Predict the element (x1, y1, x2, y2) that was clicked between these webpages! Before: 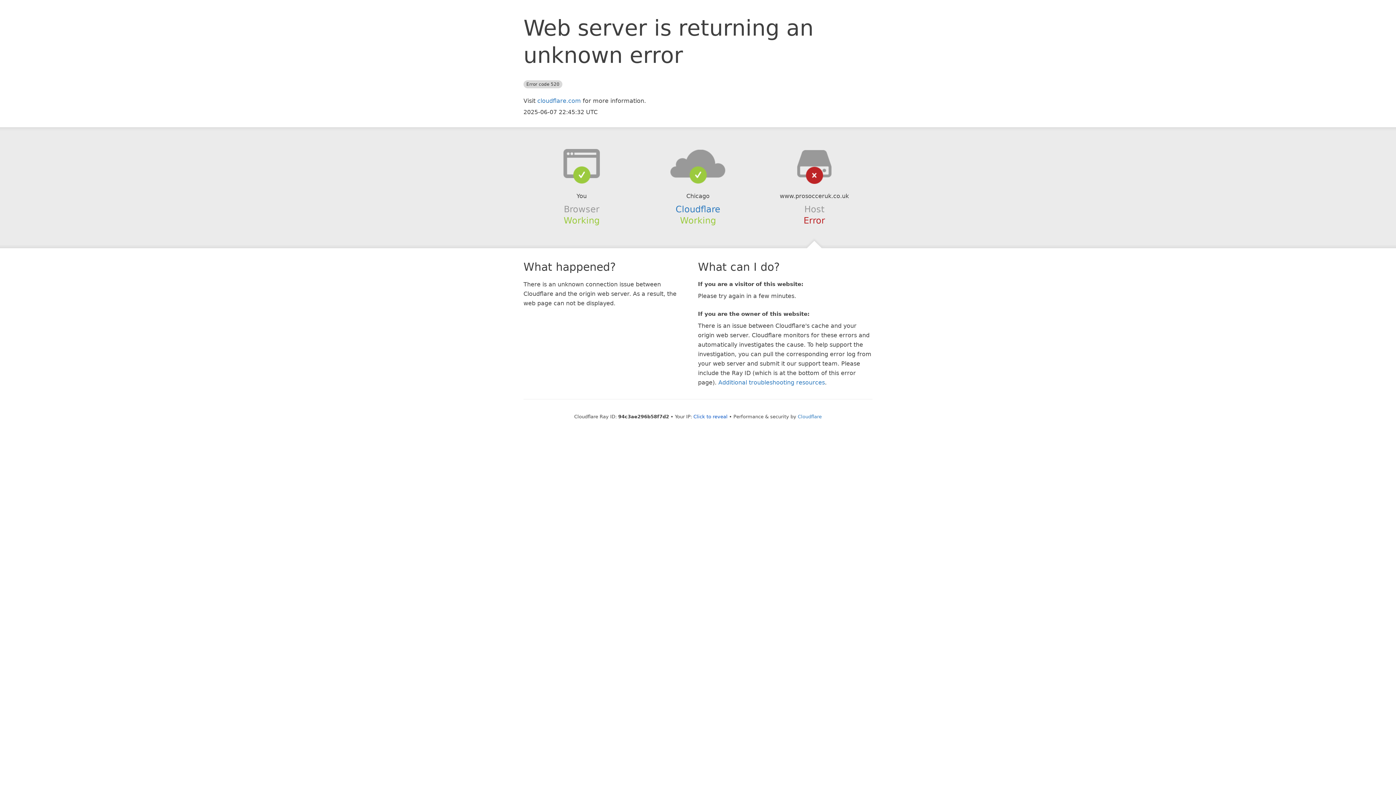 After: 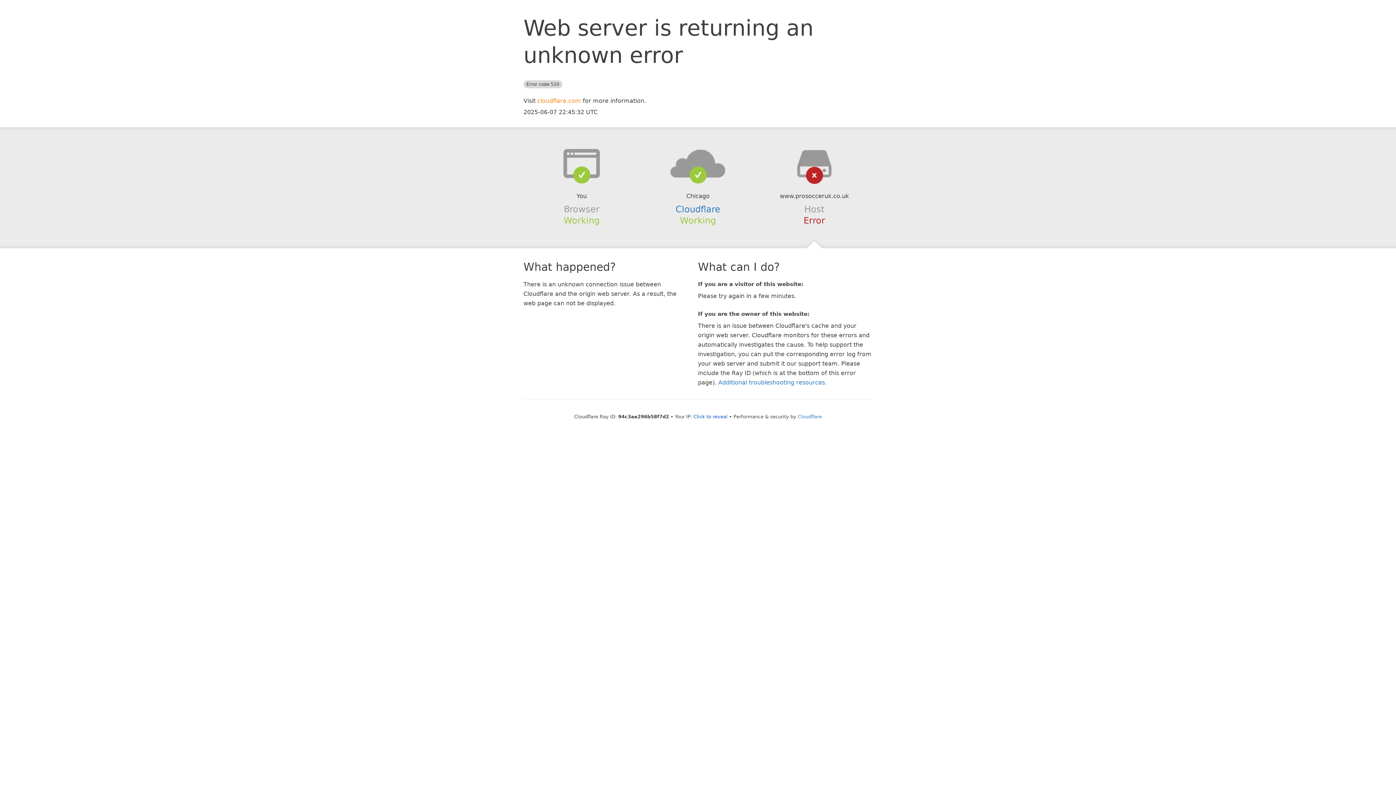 Action: label: cloudflare.com bbox: (537, 97, 581, 104)